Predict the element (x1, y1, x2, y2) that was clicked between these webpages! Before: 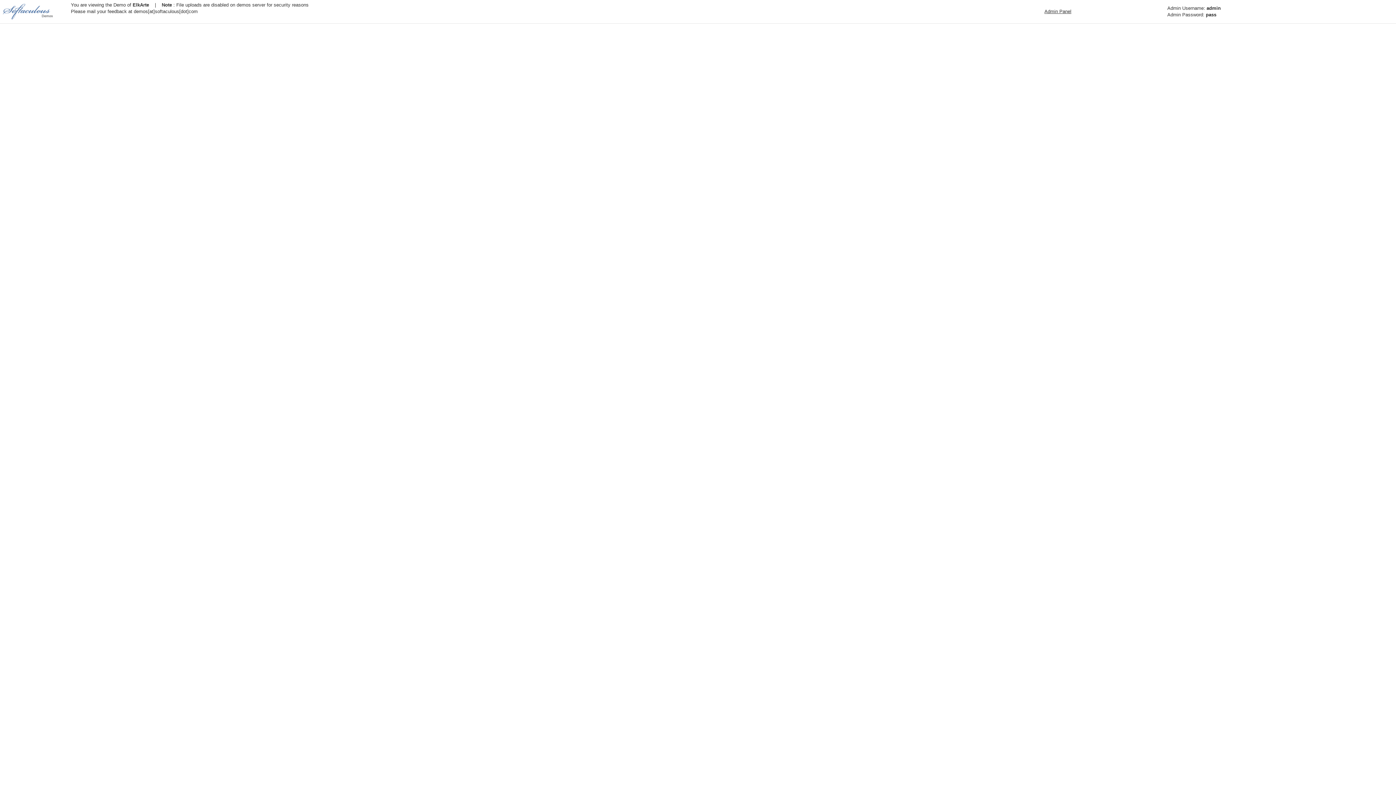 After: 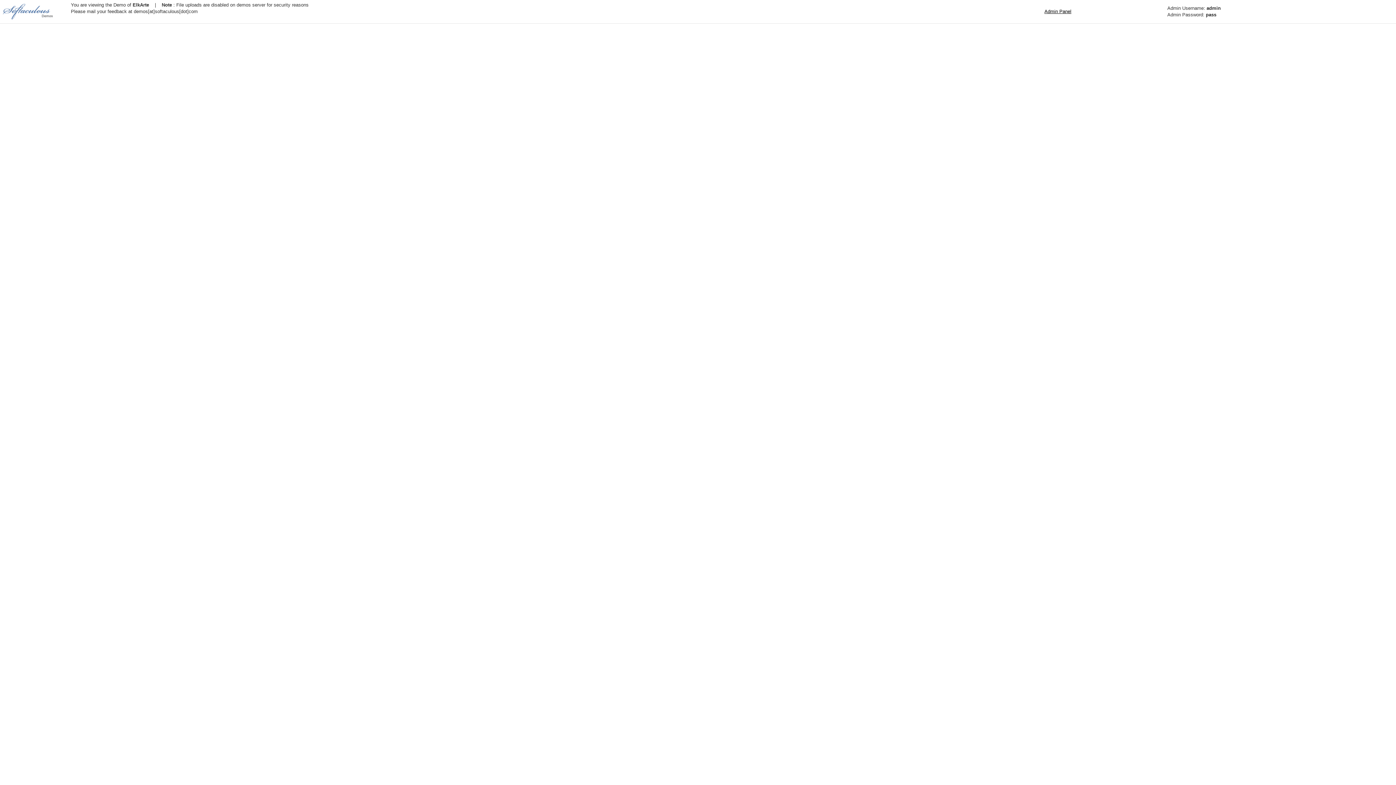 Action: bbox: (1044, 8, 1071, 14) label: Admin Panel